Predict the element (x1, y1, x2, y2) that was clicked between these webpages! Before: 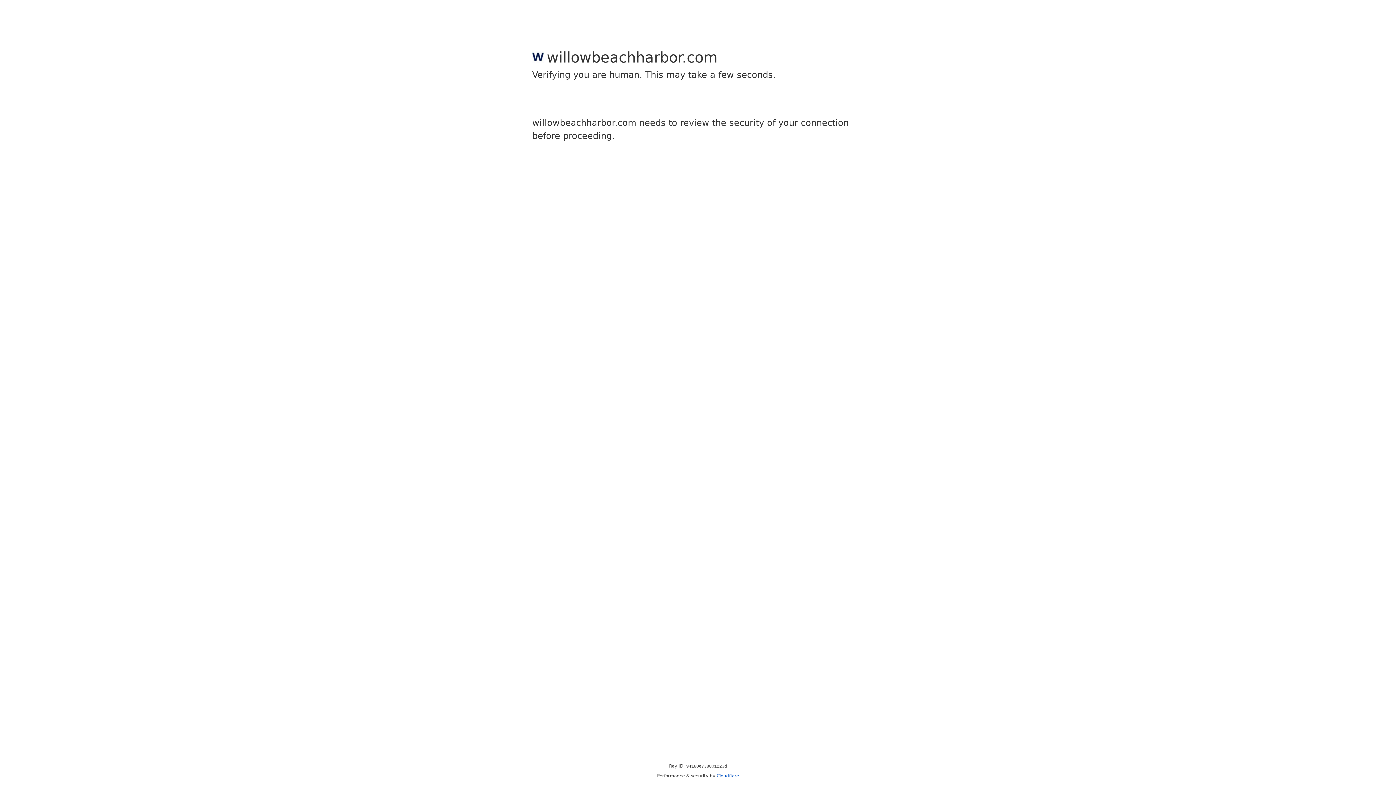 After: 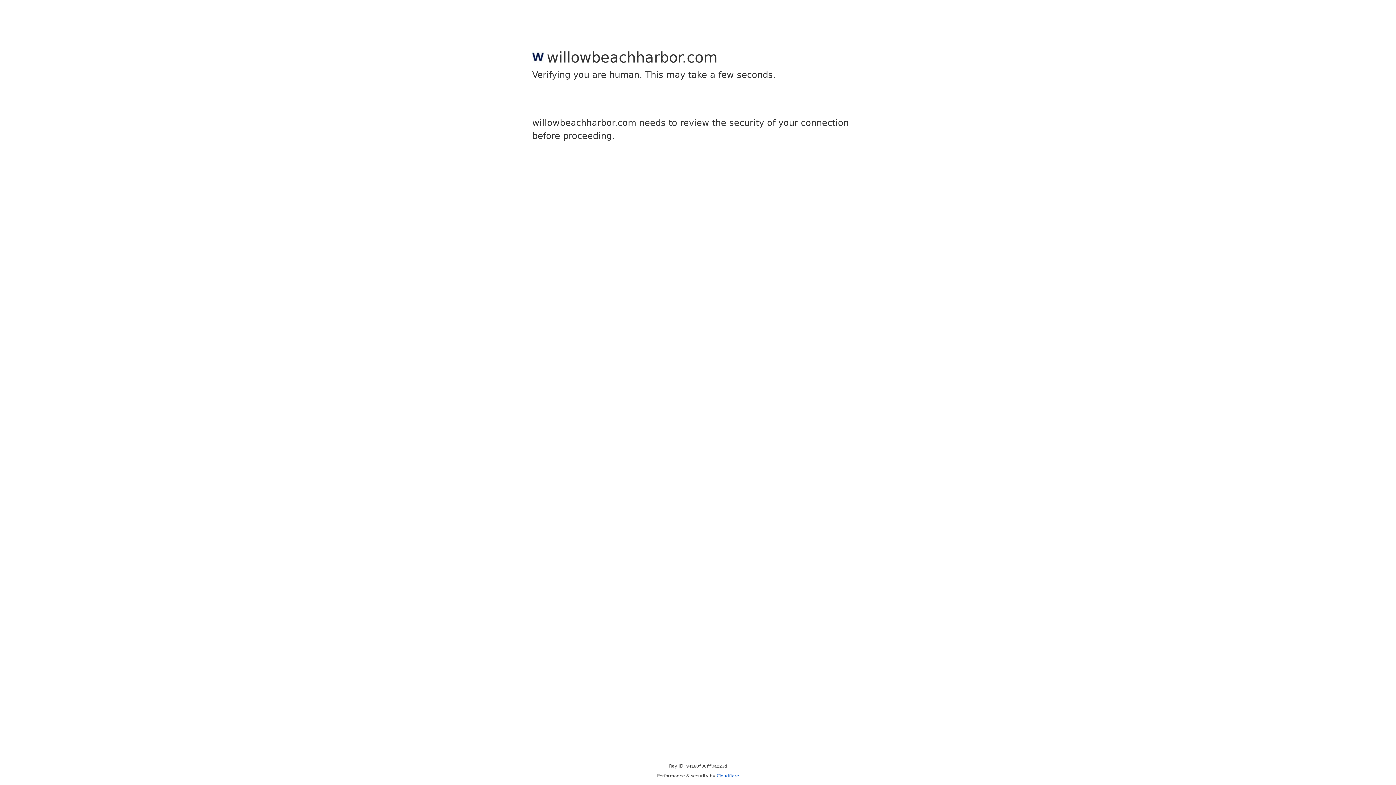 Action: label: Cloudflare bbox: (716, 773, 739, 778)